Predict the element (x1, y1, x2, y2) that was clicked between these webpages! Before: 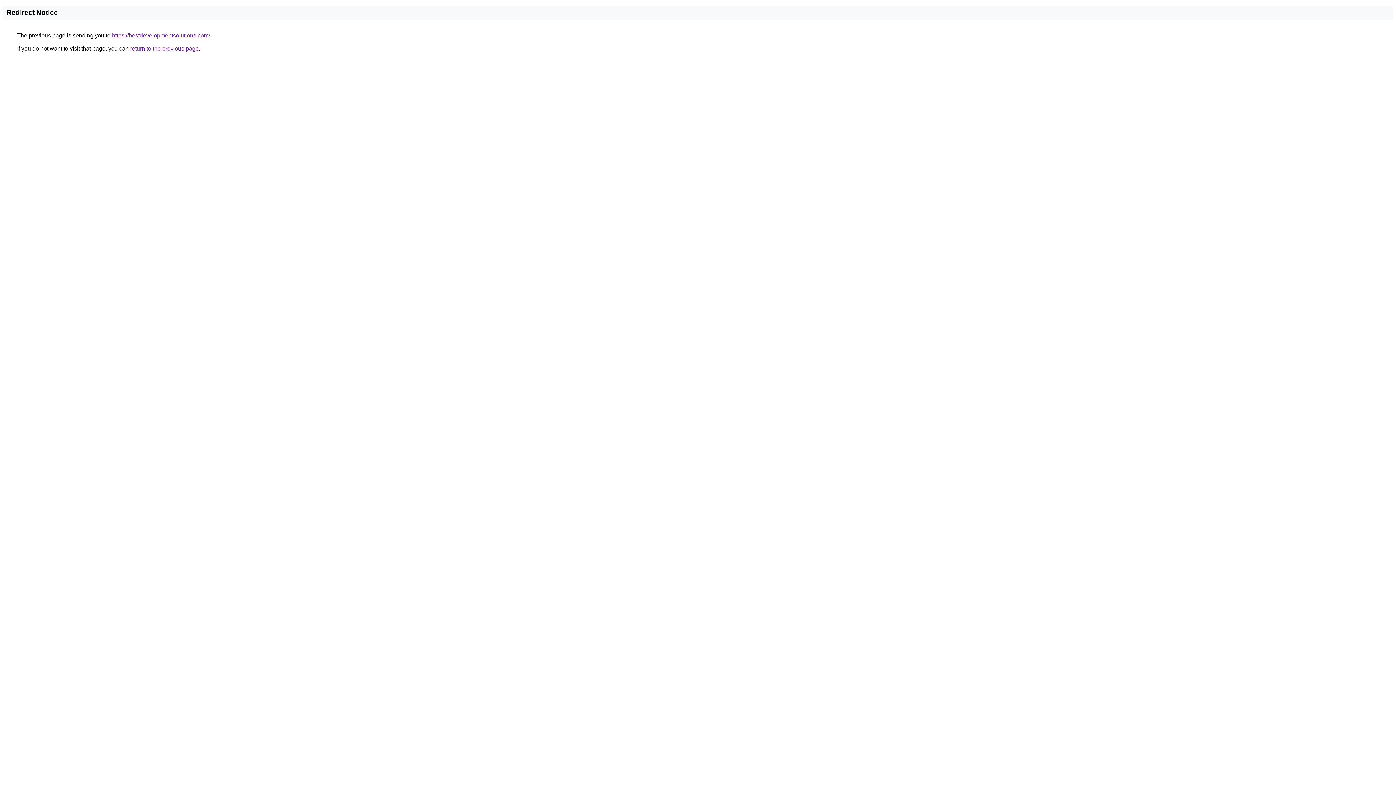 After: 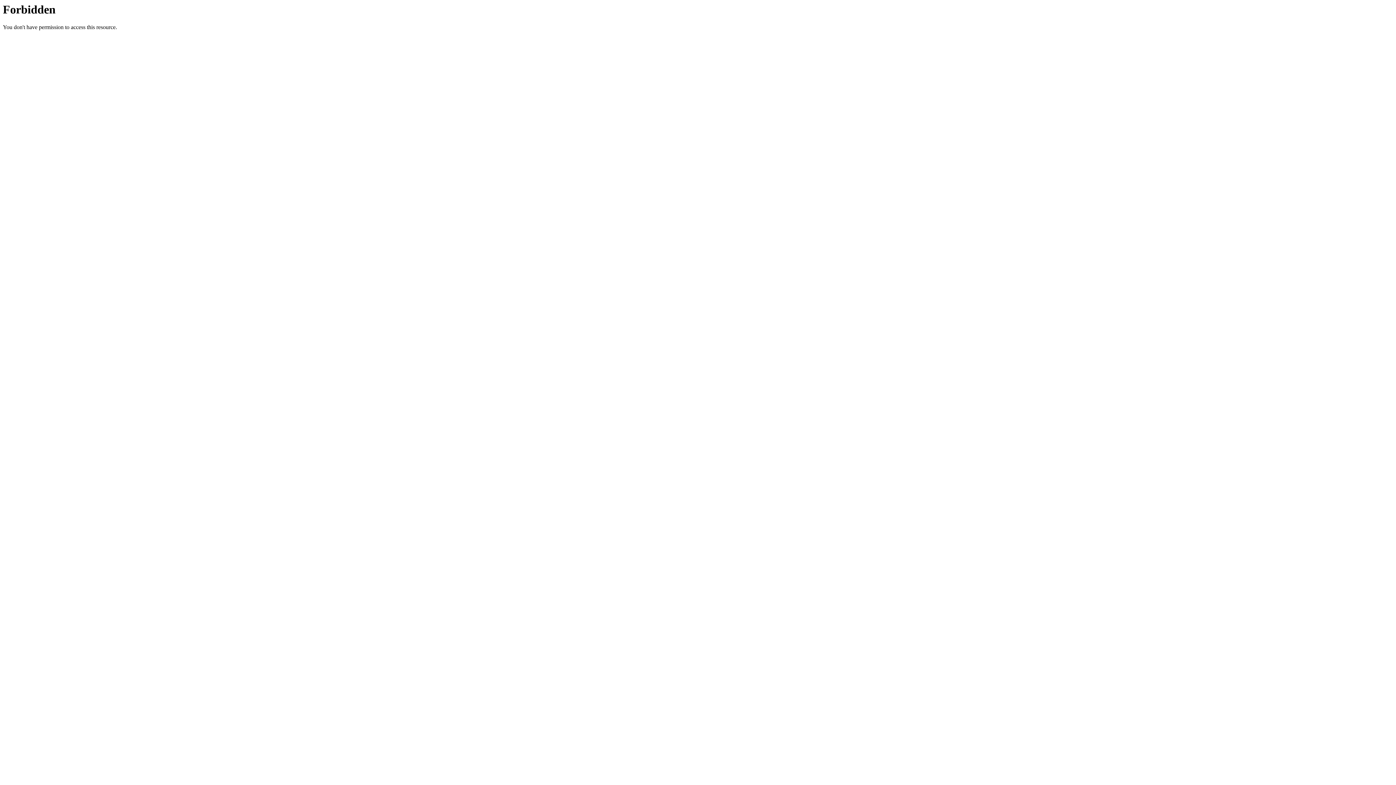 Action: label: https://bestdevelopmentsolutions.com/ bbox: (112, 32, 210, 38)